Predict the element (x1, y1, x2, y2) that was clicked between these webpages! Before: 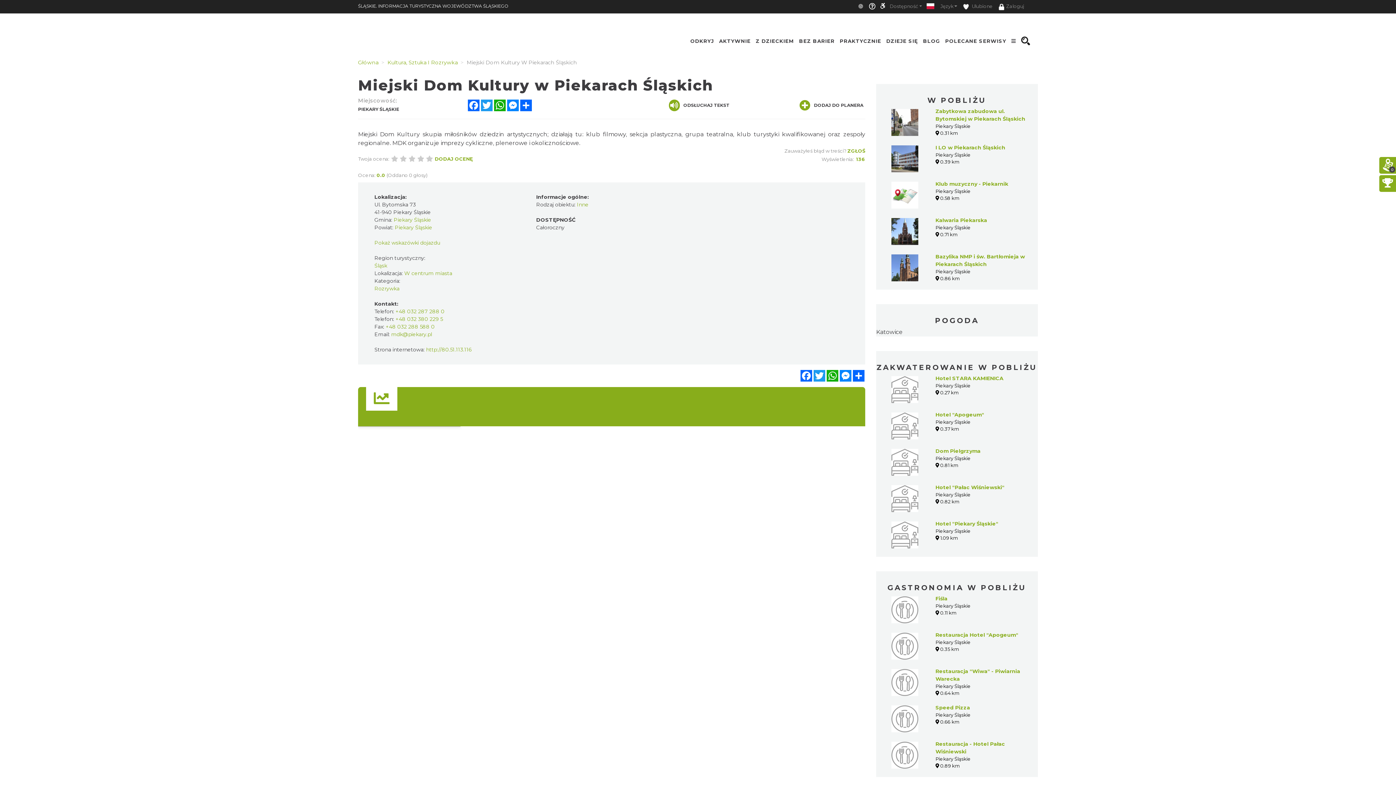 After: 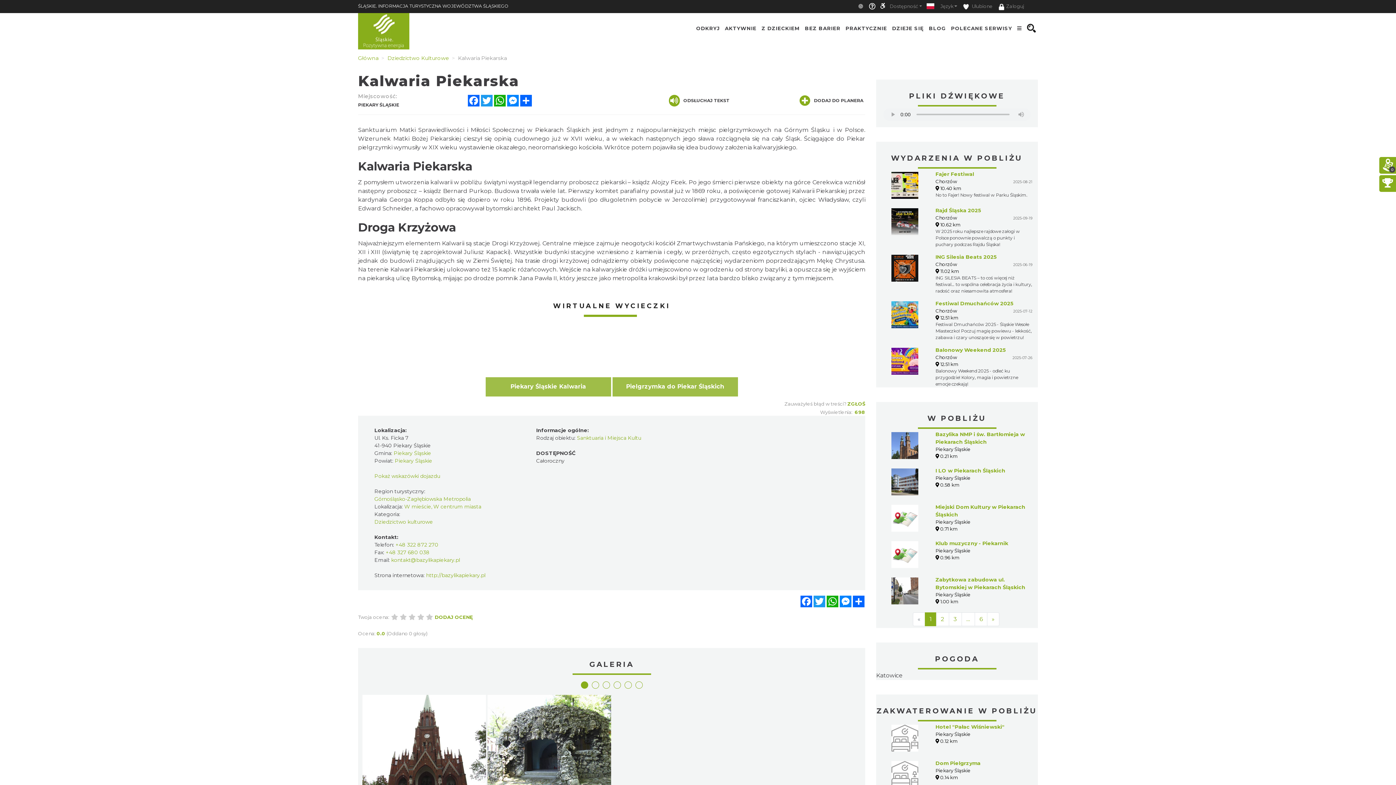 Action: label: Kalwaria Piekarska bbox: (935, 217, 987, 223)